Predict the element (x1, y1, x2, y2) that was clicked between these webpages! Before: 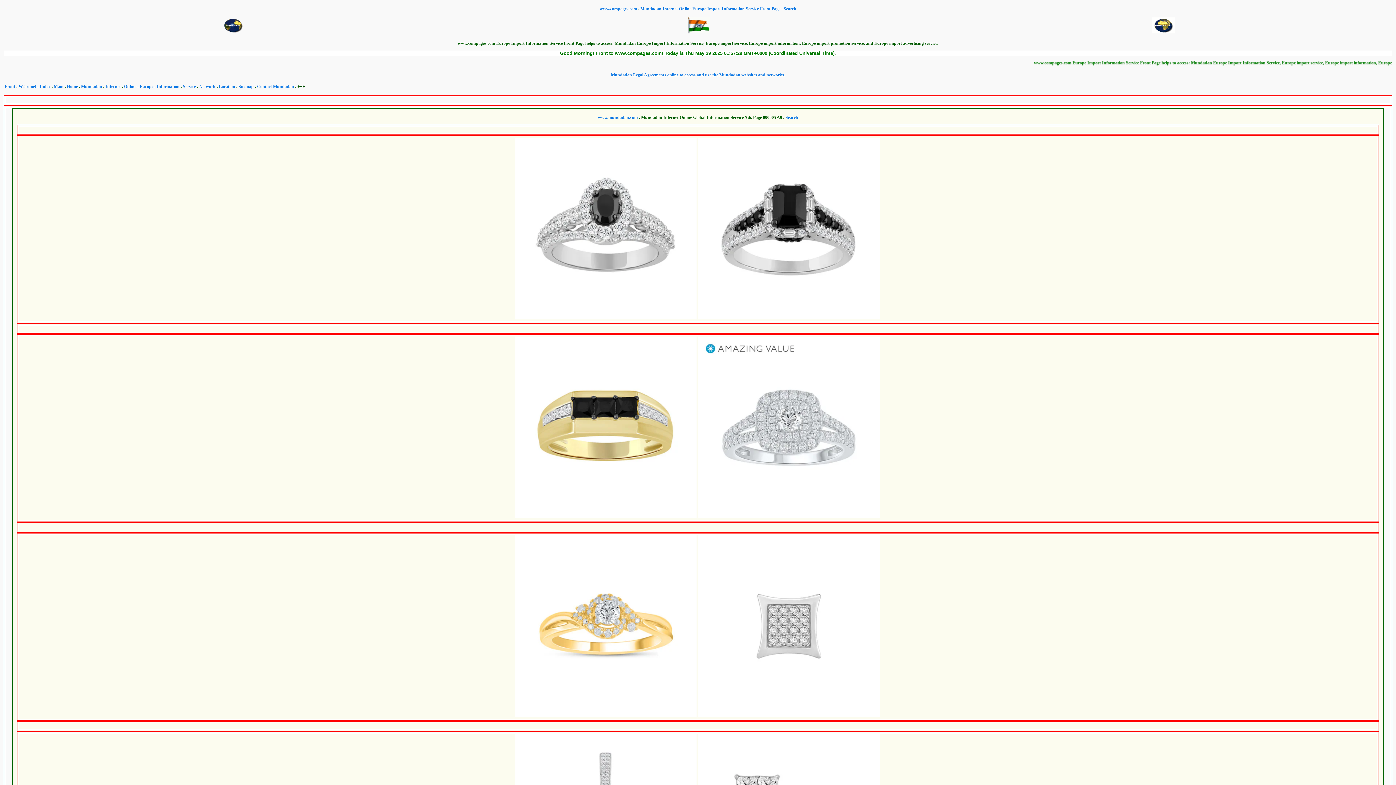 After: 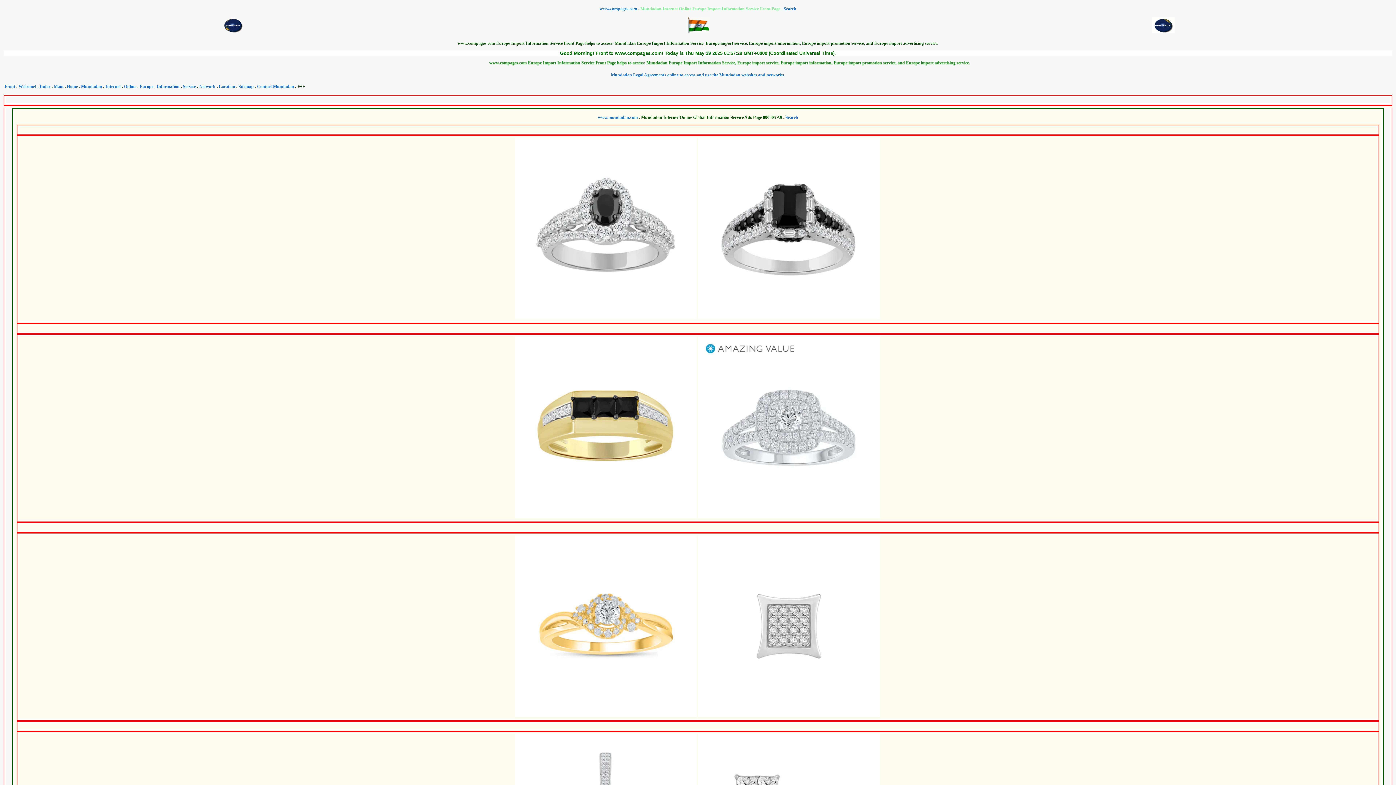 Action: bbox: (640, 6, 780, 11) label: Mundadan Internet Online Europe Import Information Service Front Page